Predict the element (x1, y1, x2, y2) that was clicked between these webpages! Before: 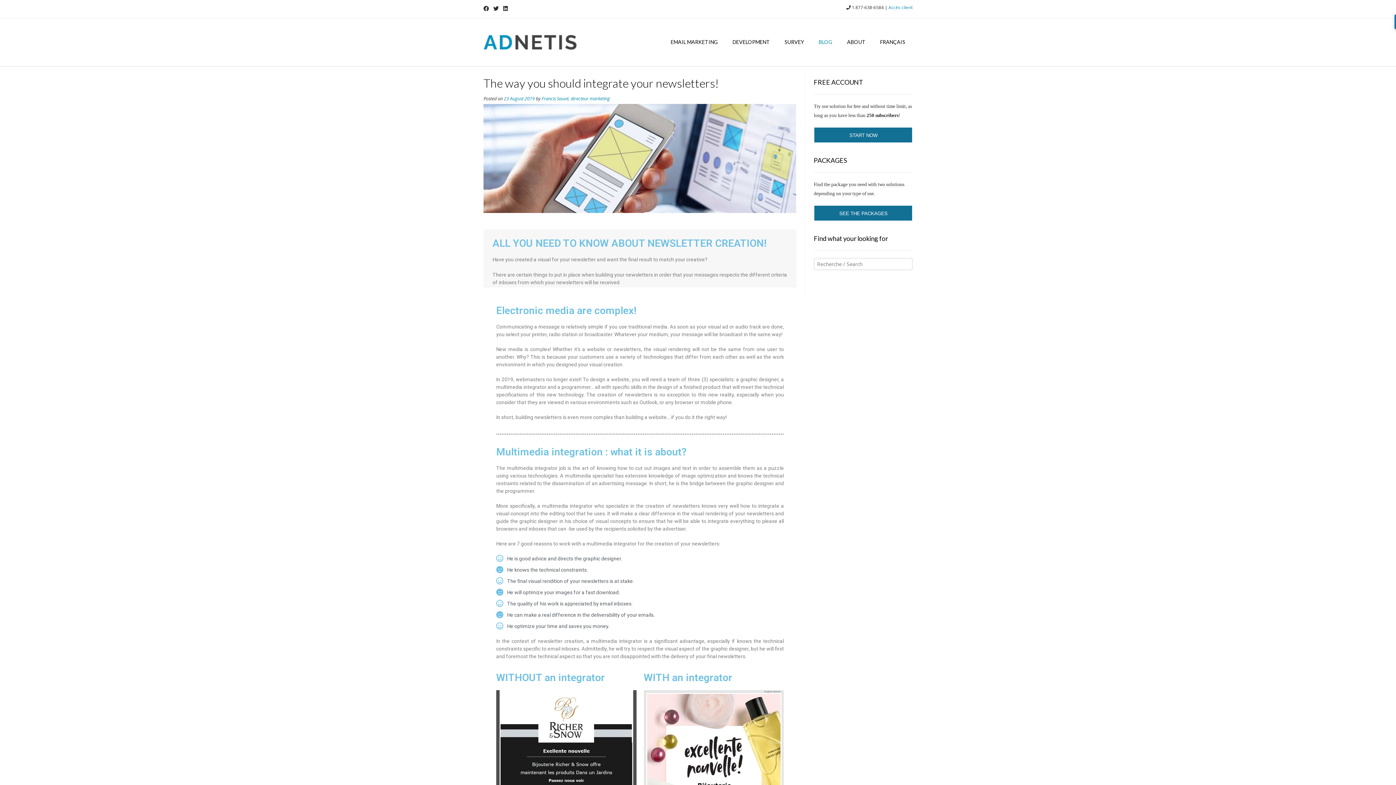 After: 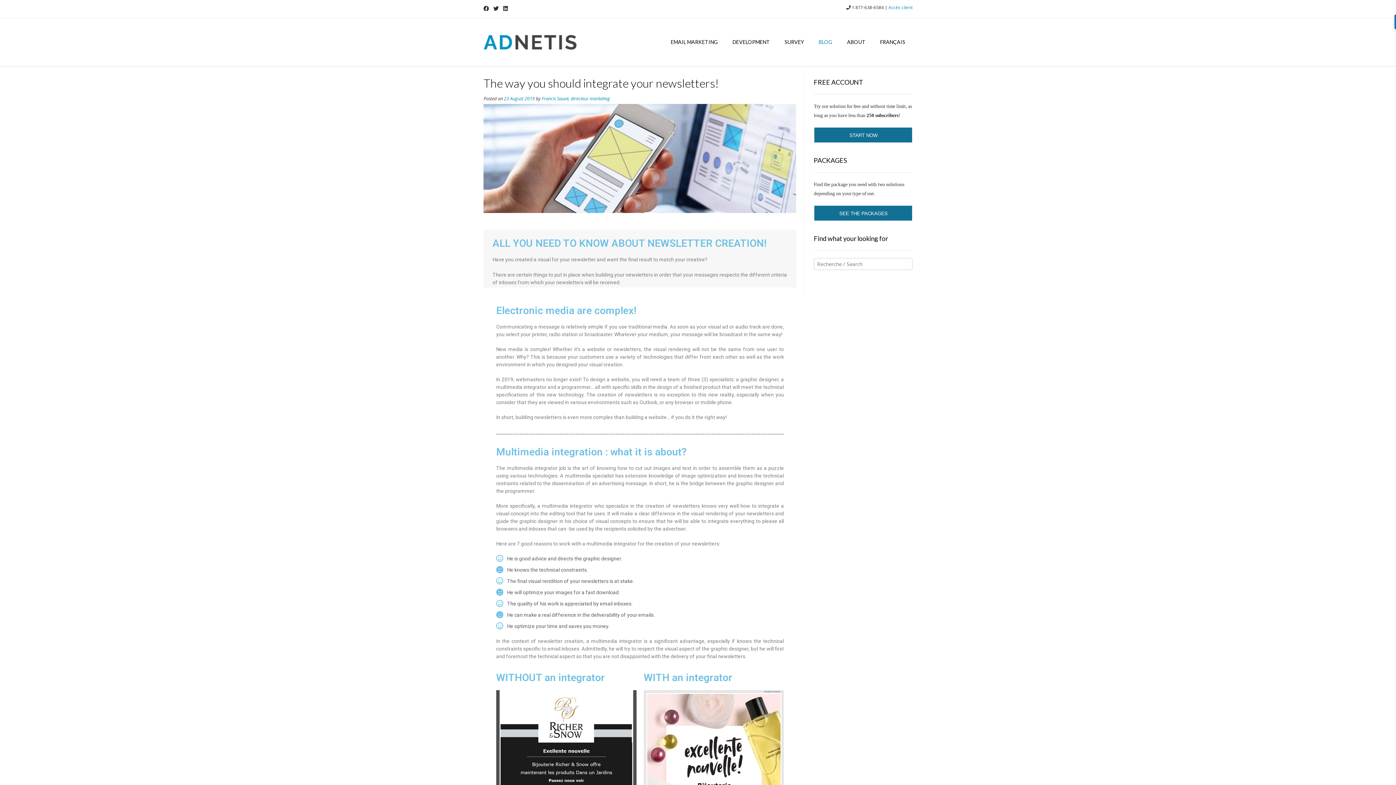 Action: label: START NOW bbox: (849, 131, 877, 138)